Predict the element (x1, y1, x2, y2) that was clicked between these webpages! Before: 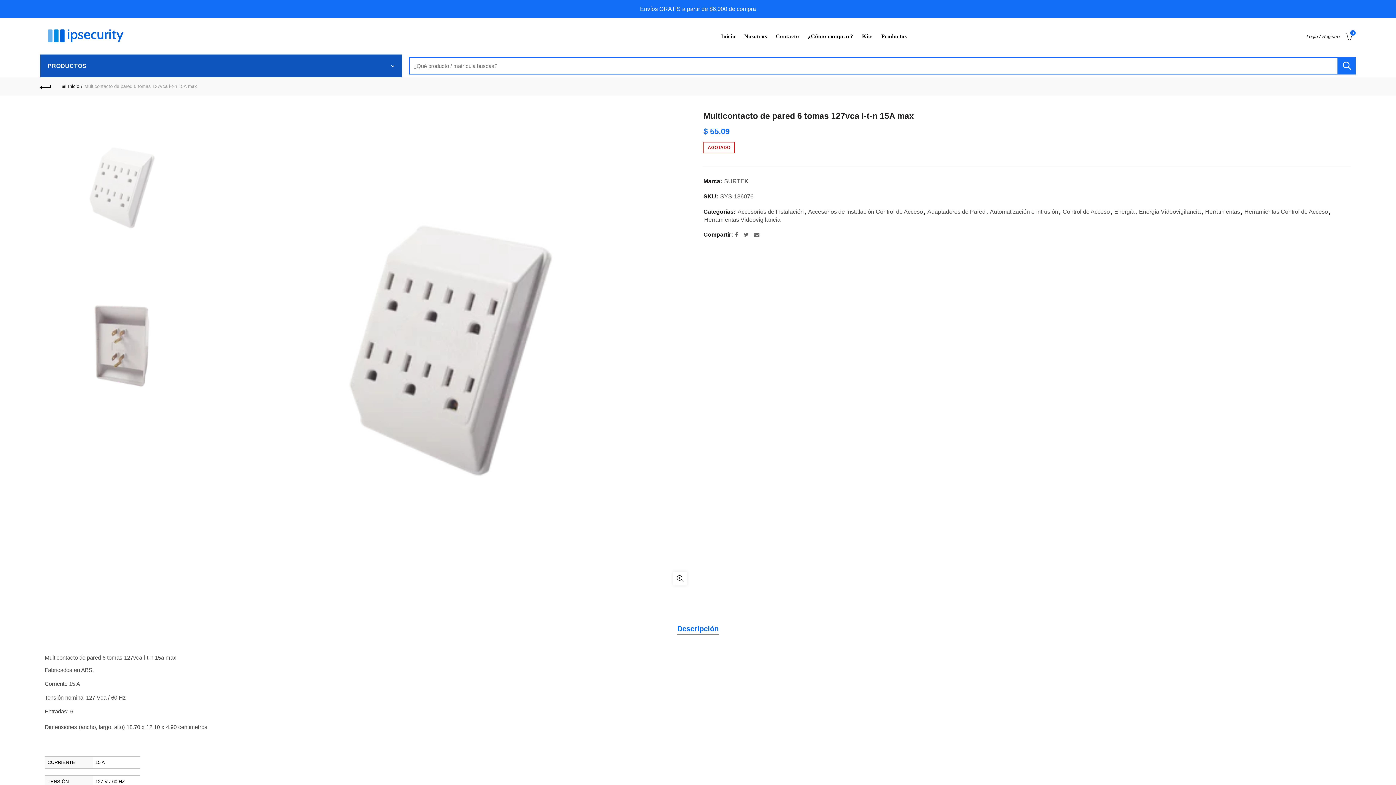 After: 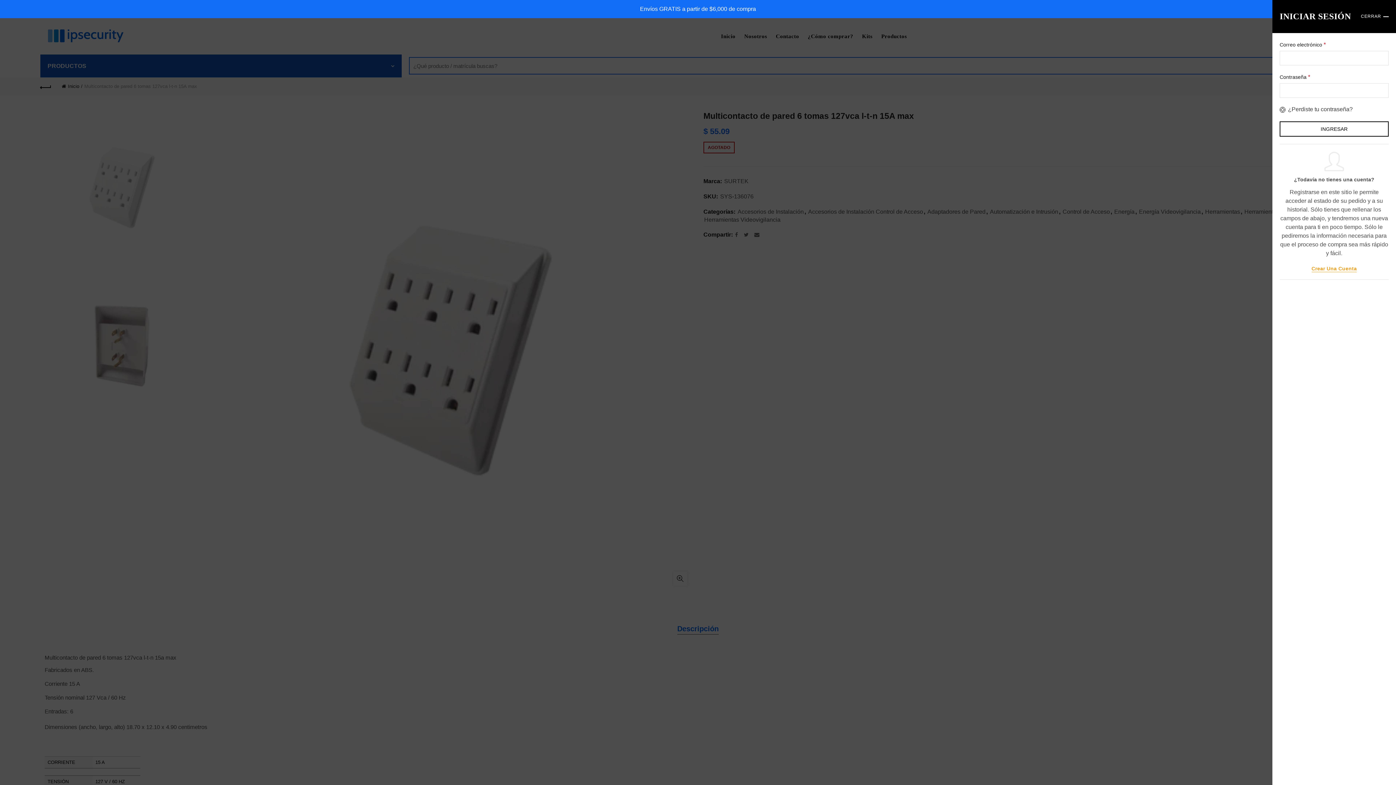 Action: bbox: (1306, 33, 1340, 39) label: Login / Registro